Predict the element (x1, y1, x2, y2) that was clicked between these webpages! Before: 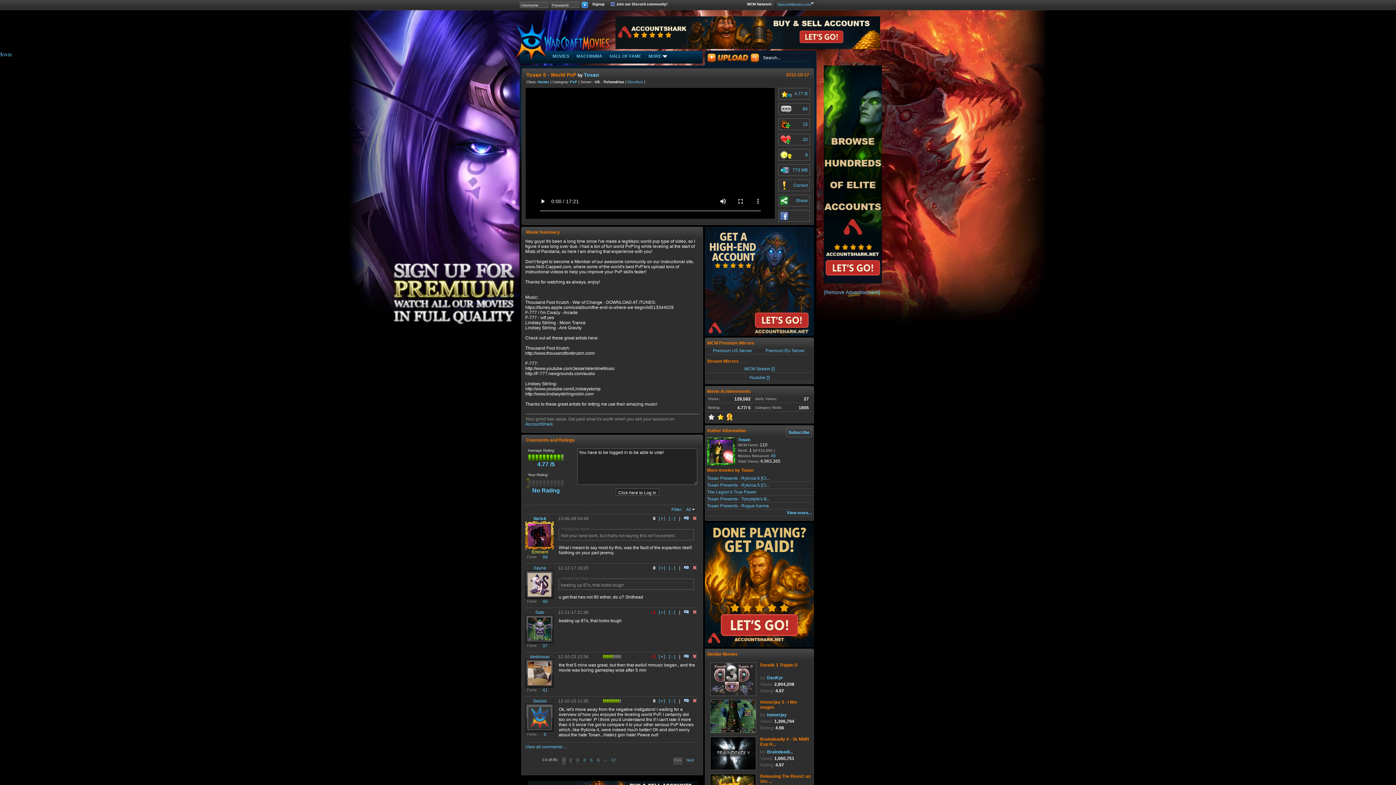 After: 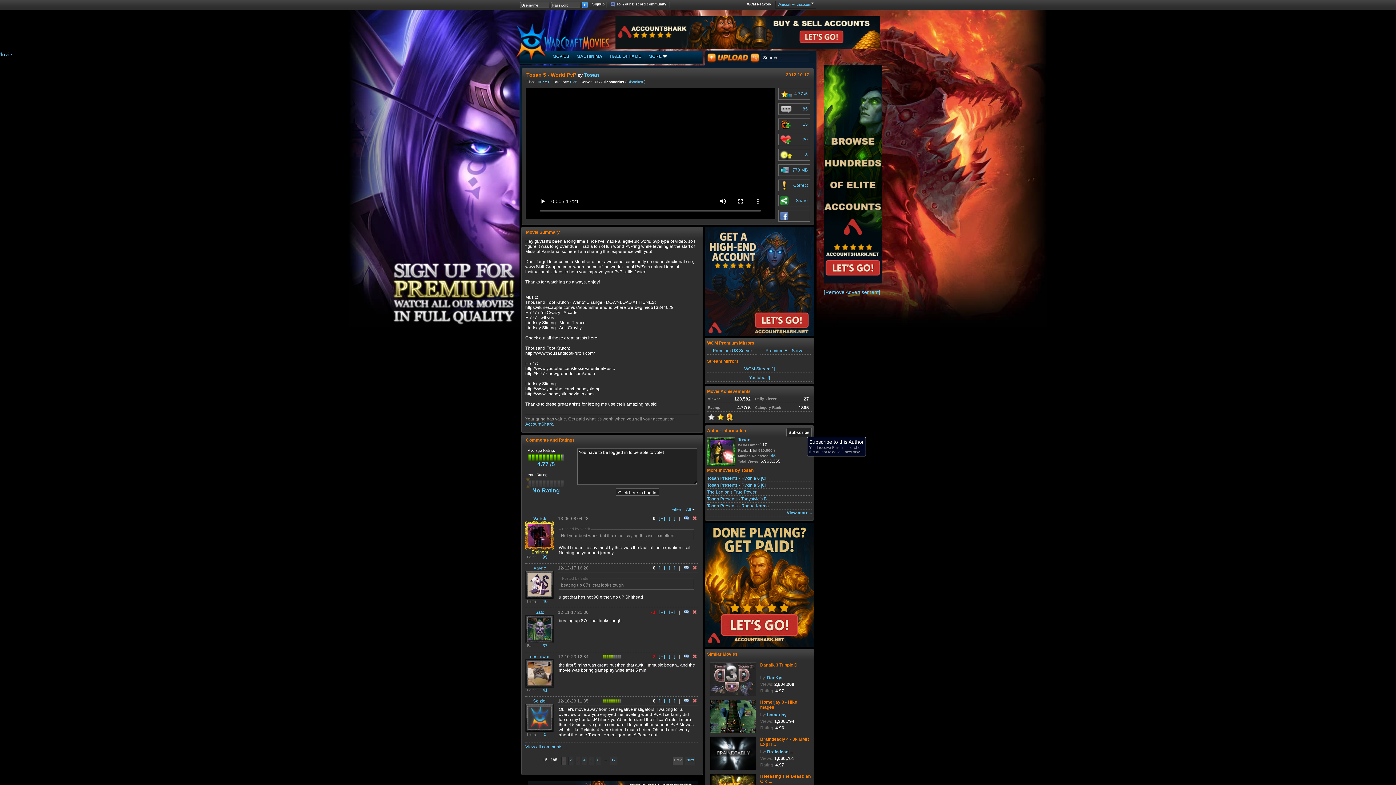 Action: bbox: (786, 428, 812, 437) label: Subscribe